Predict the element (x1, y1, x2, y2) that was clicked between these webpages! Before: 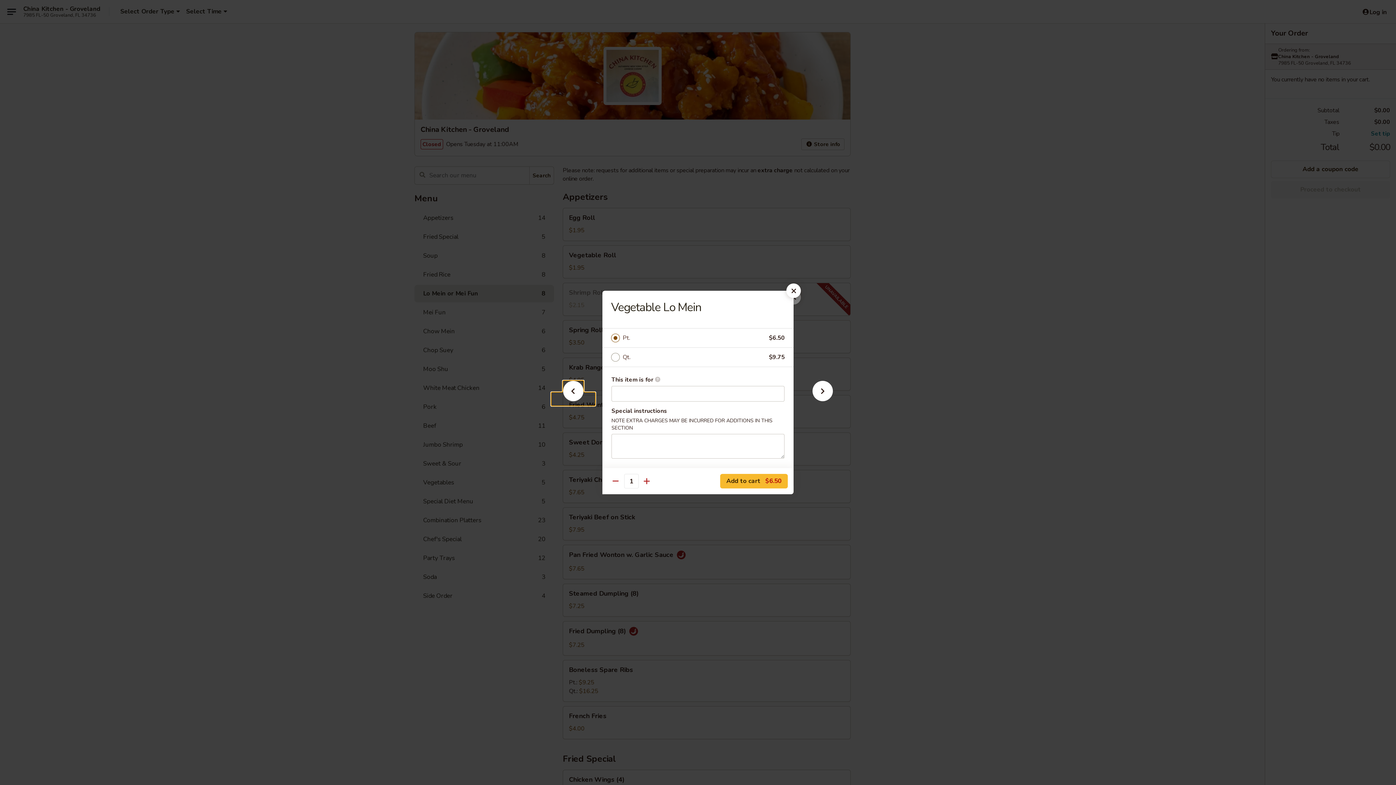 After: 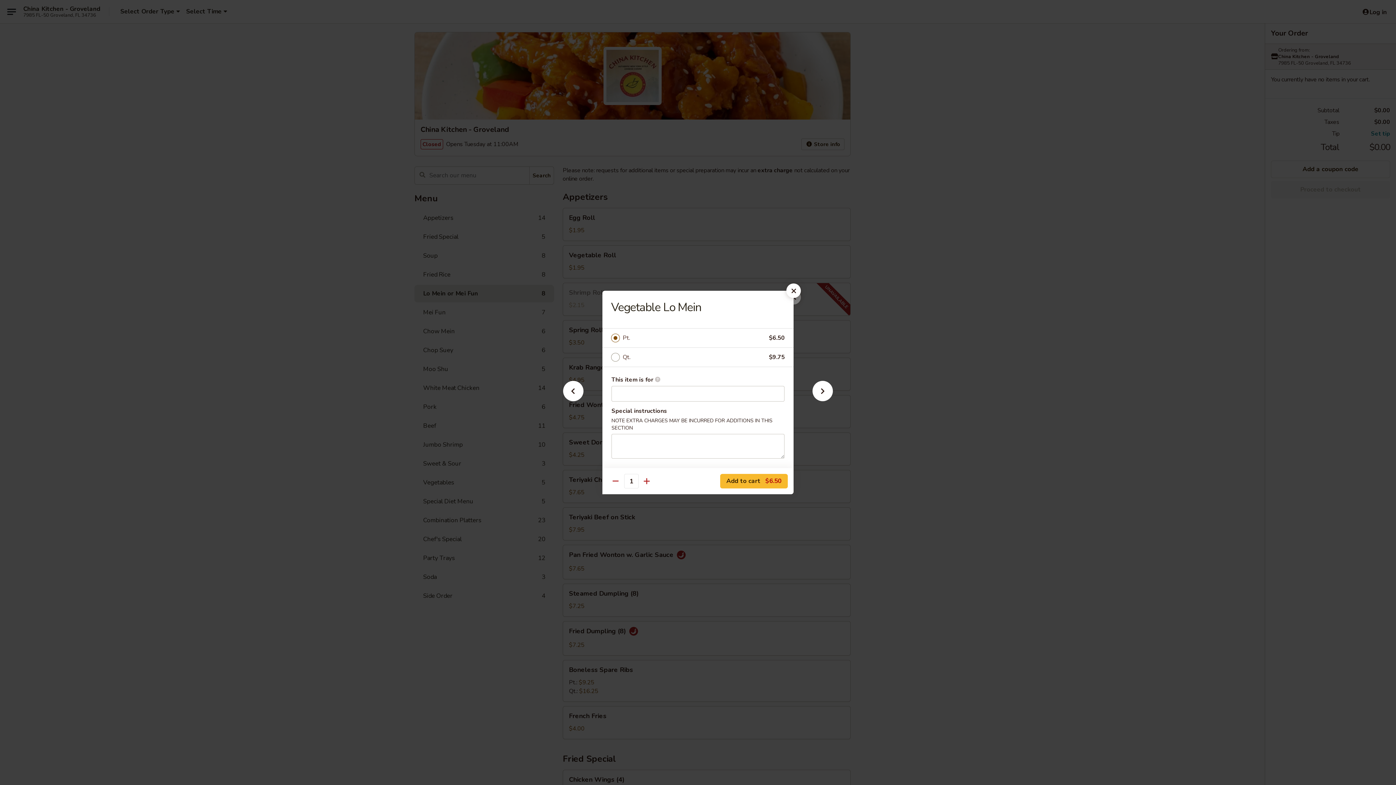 Action: label: Pt. bbox: (622, 333, 769, 343)